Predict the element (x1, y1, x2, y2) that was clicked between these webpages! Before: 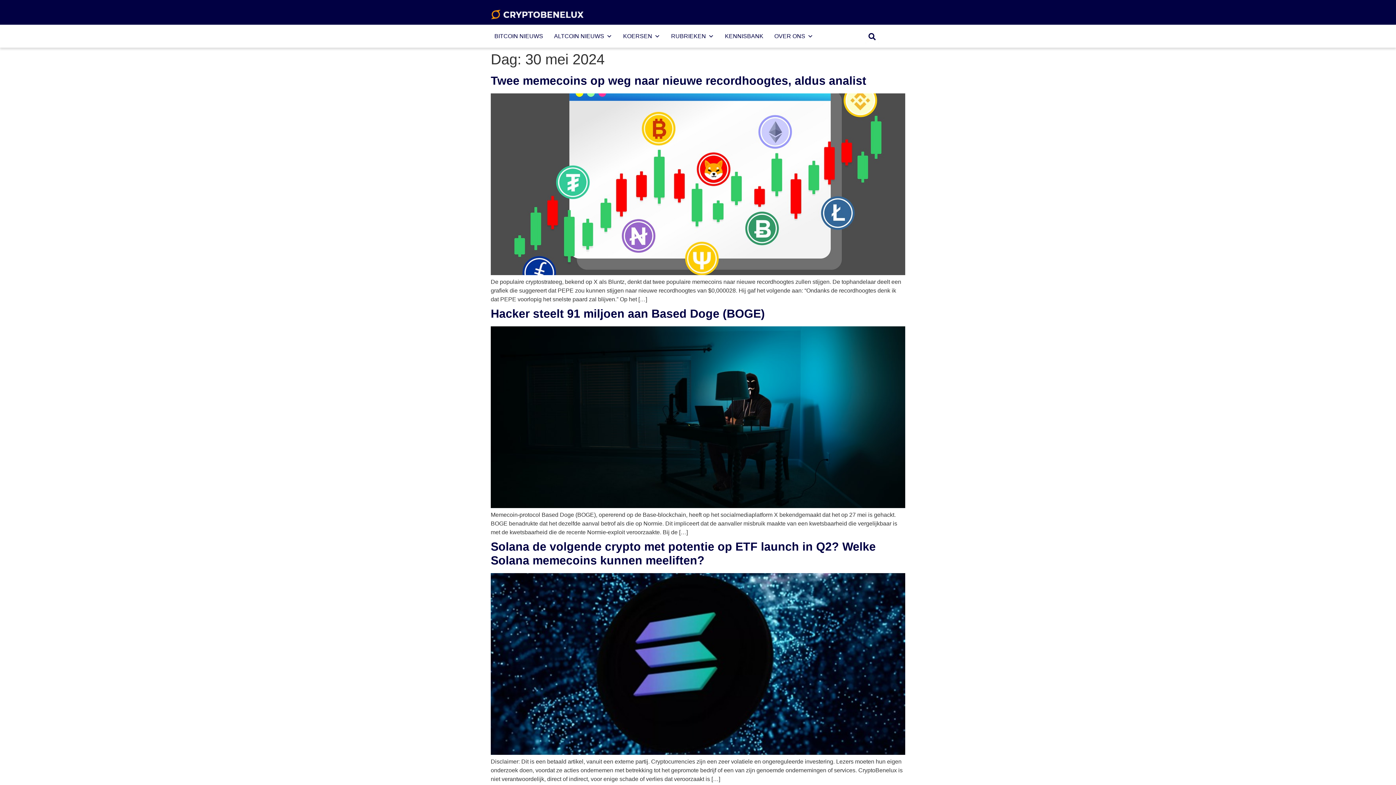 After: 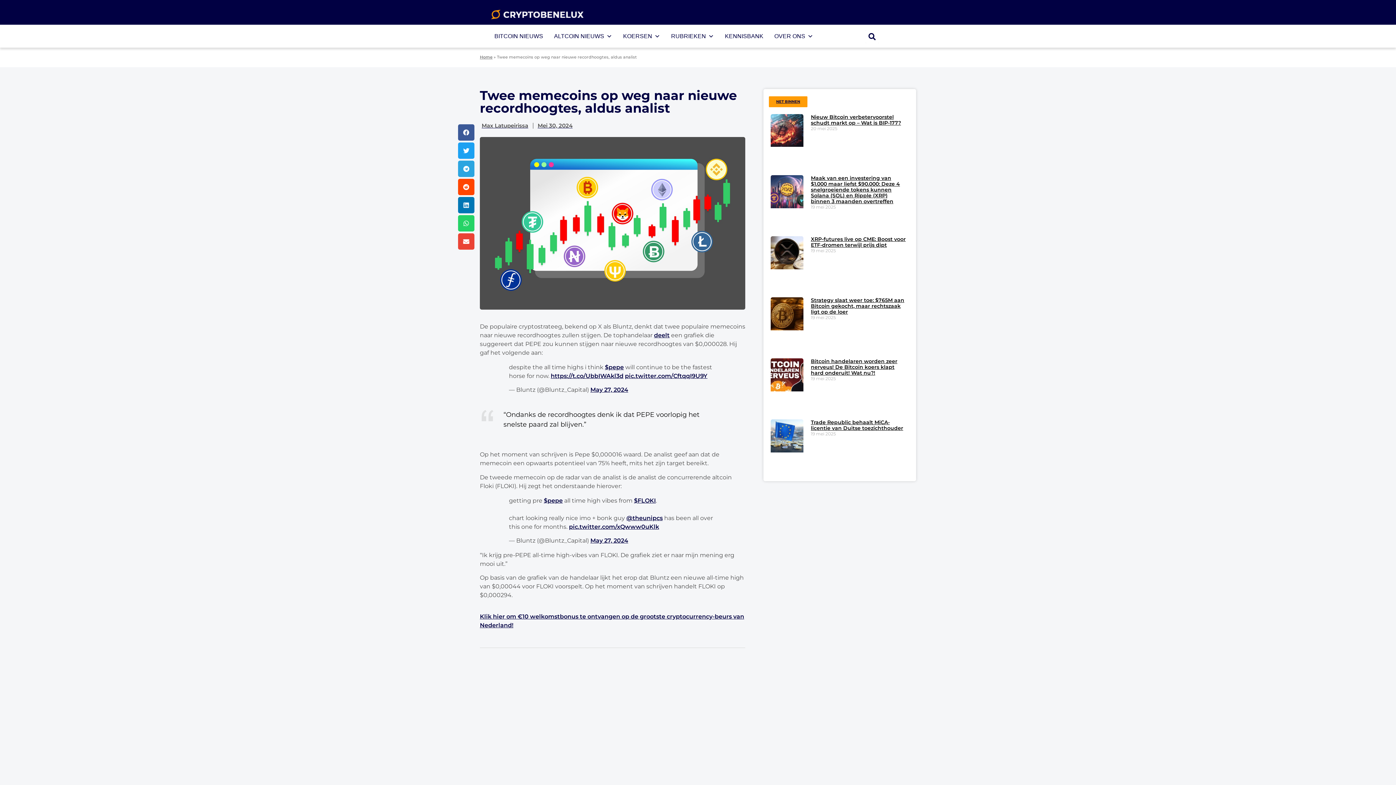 Action: bbox: (490, 270, 905, 276)